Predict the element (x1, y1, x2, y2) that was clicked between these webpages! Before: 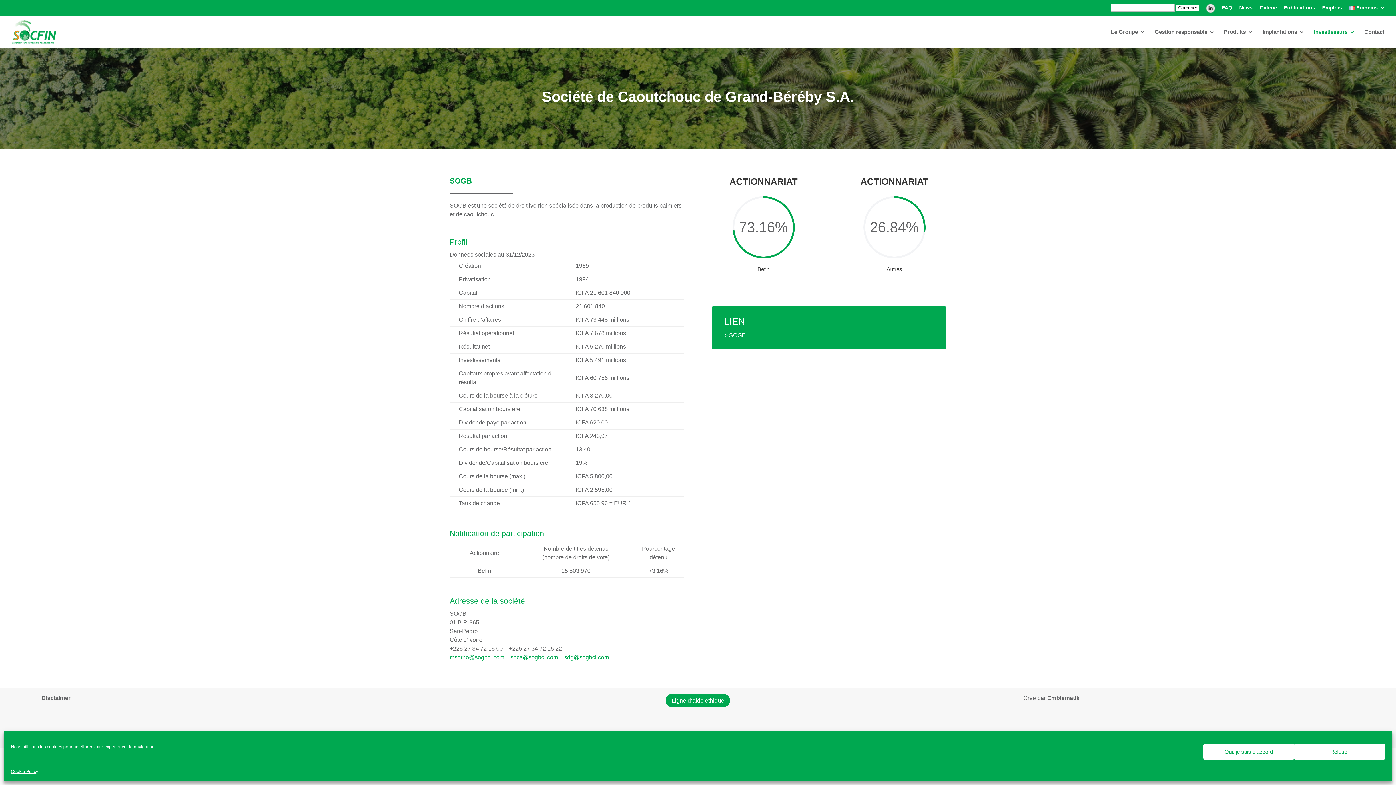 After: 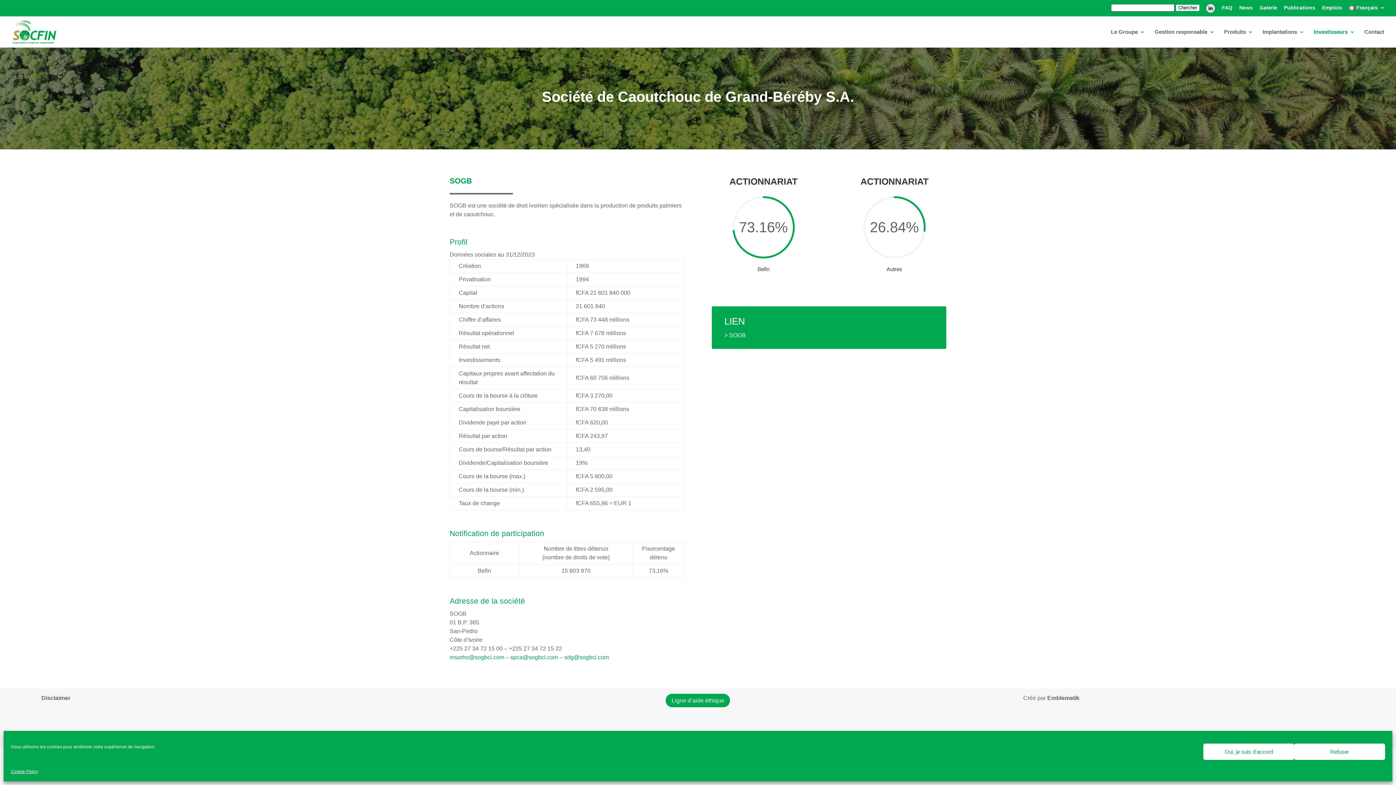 Action: label: Rechercher:
  bbox: (1111, 4, 1199, 15)